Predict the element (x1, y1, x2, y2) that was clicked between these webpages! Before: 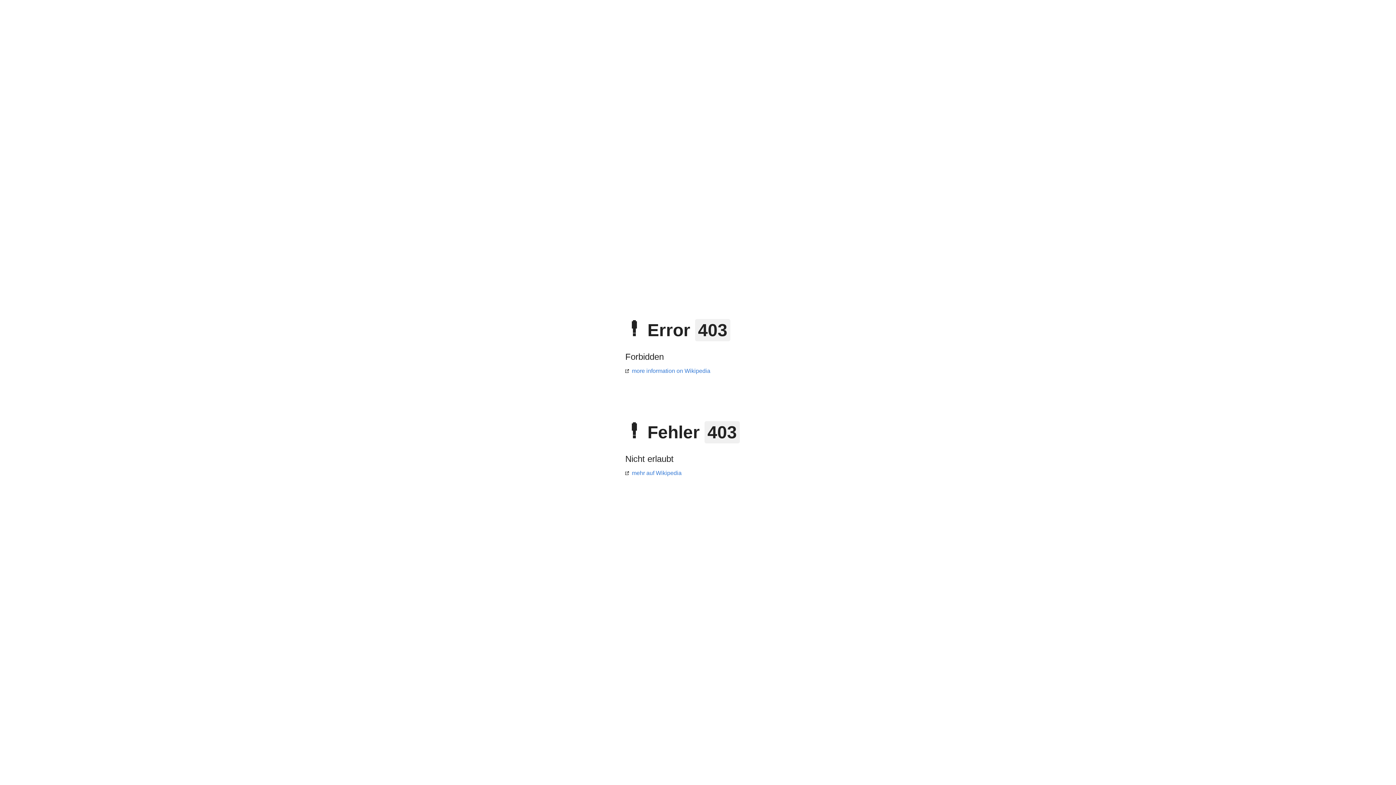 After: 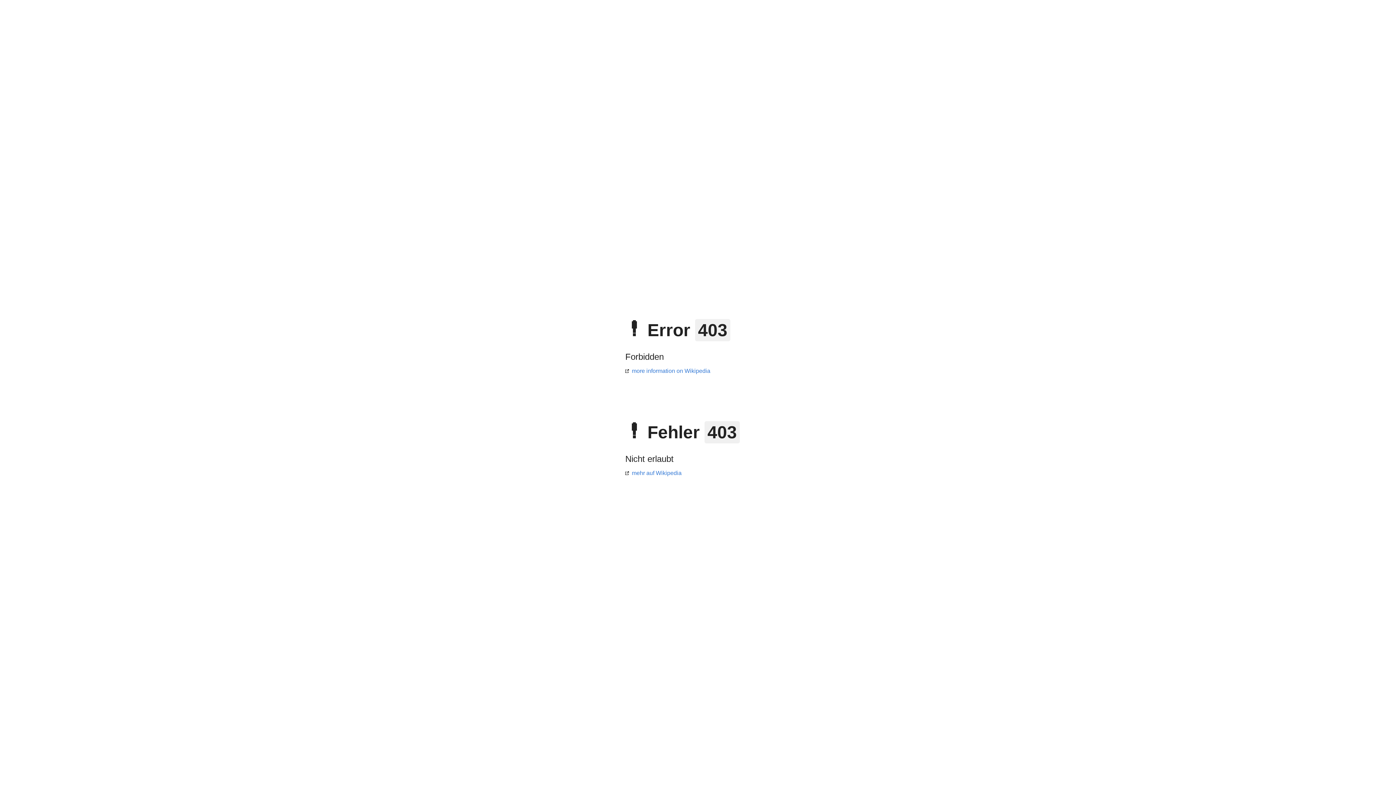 Action: bbox: (625, 368, 710, 374) label: more information on Wikipedia